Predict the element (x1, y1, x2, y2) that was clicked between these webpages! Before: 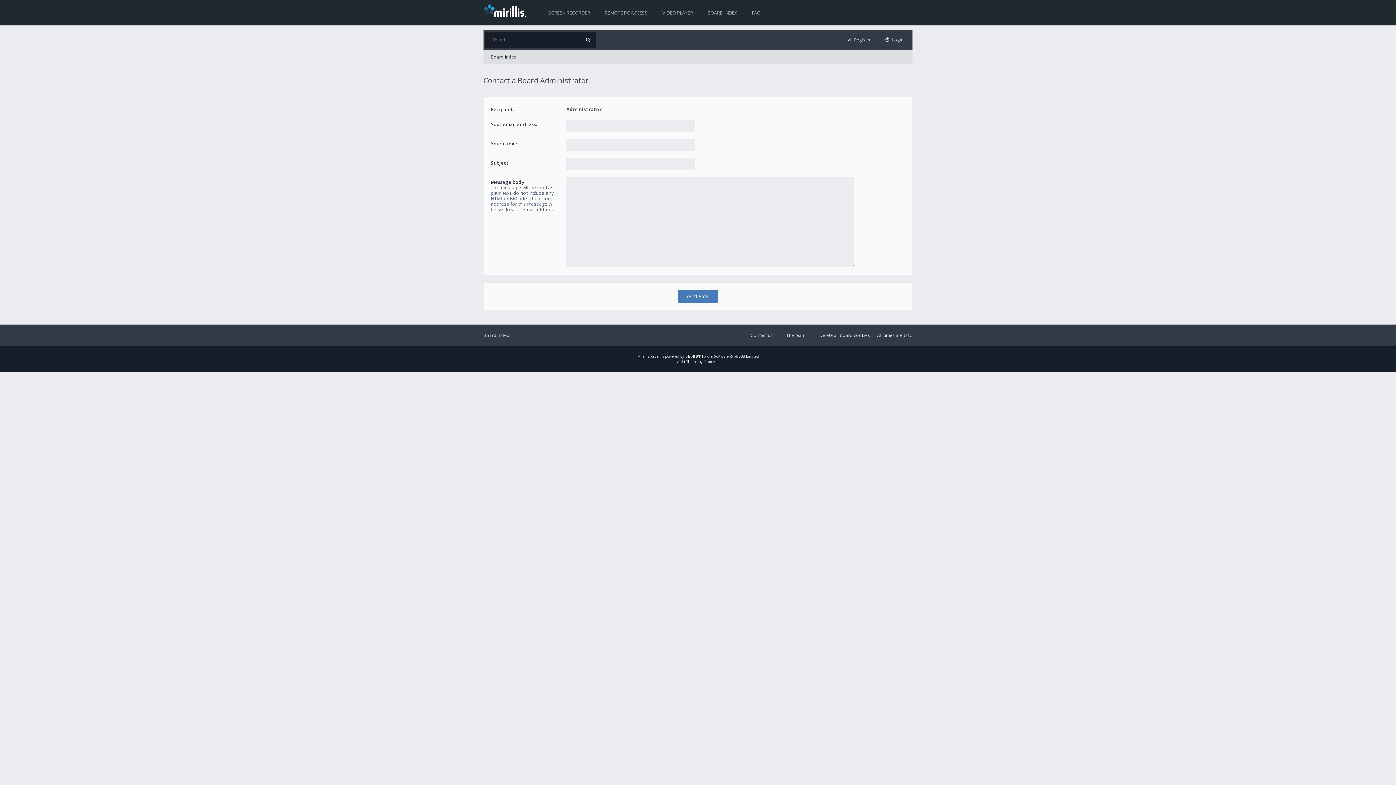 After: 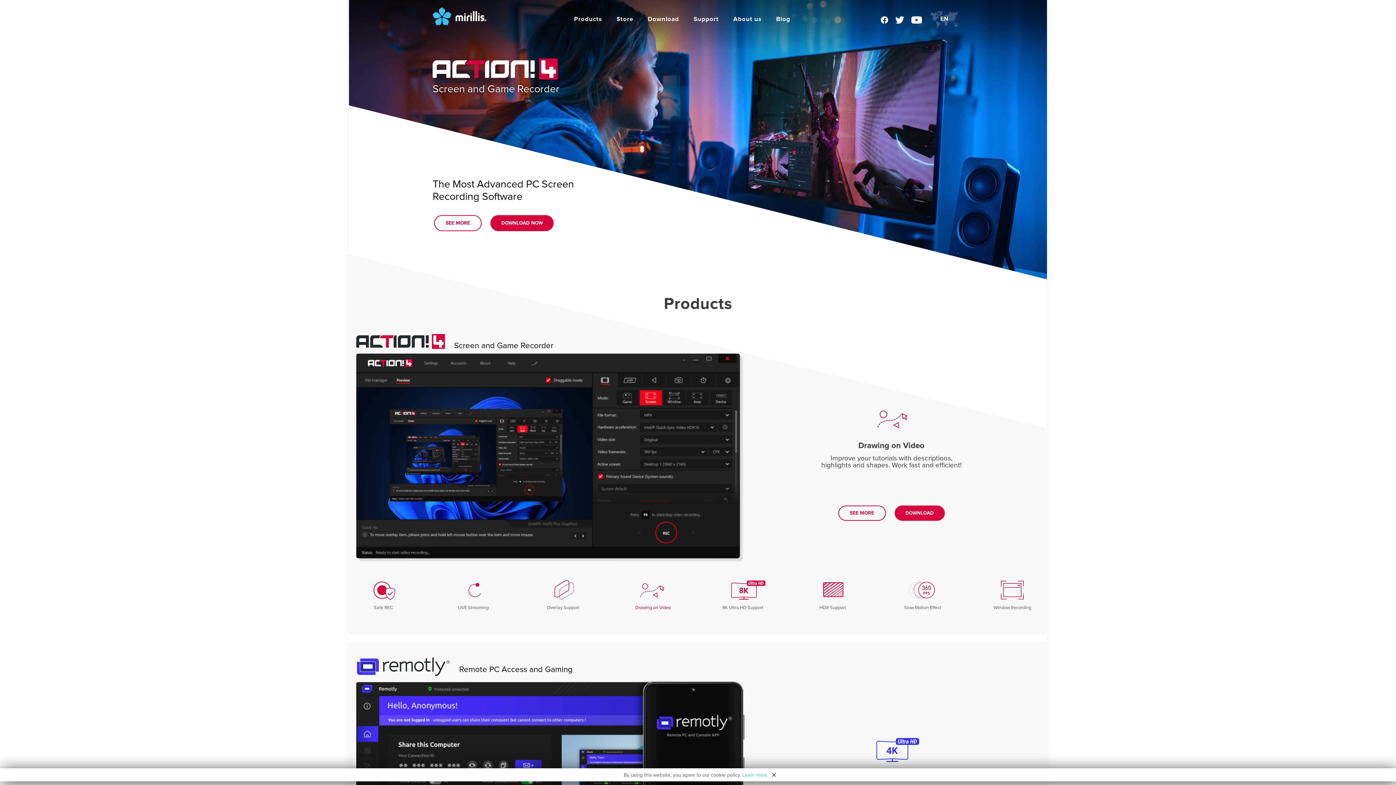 Action: bbox: (483, 3, 530, 16)